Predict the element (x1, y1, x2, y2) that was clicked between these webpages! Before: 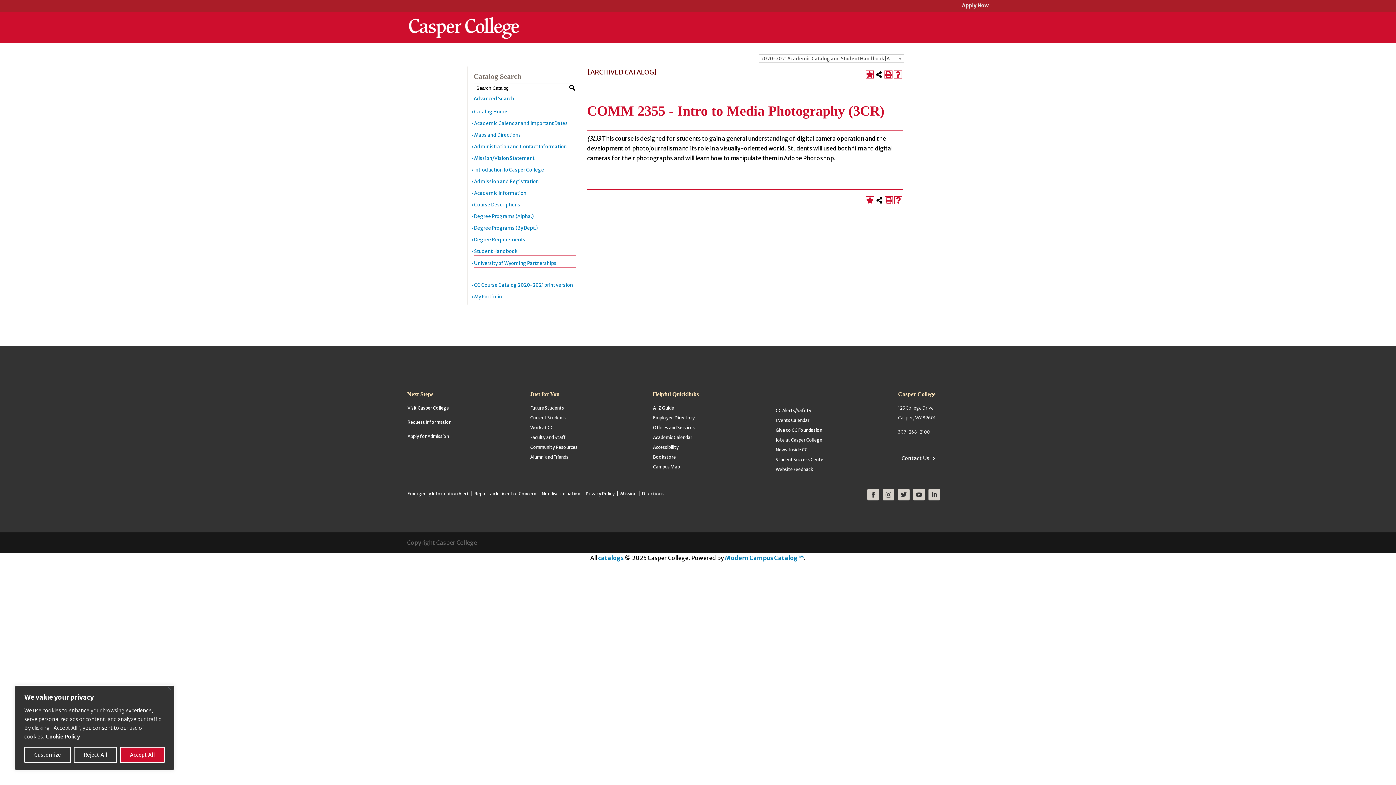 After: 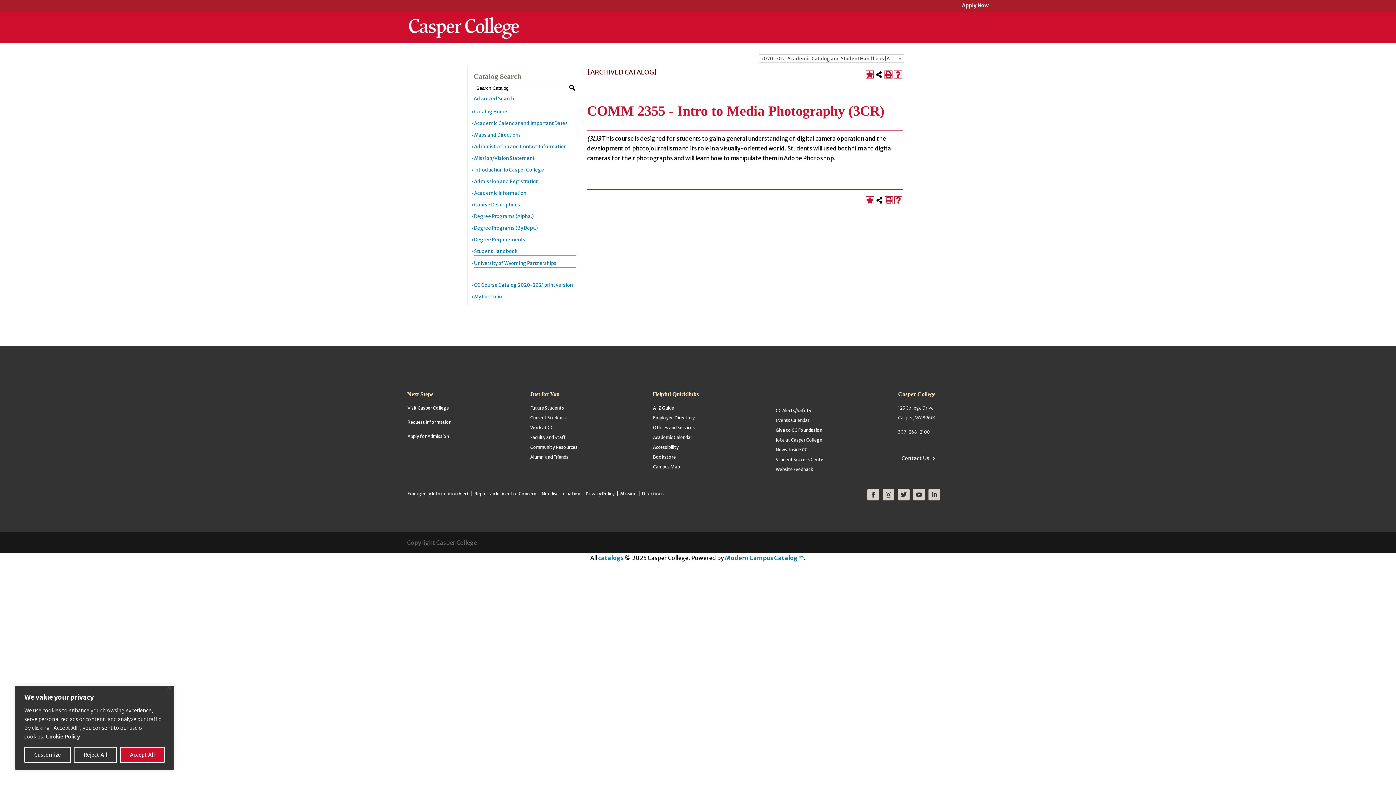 Action: bbox: (898, 489, 909, 500)